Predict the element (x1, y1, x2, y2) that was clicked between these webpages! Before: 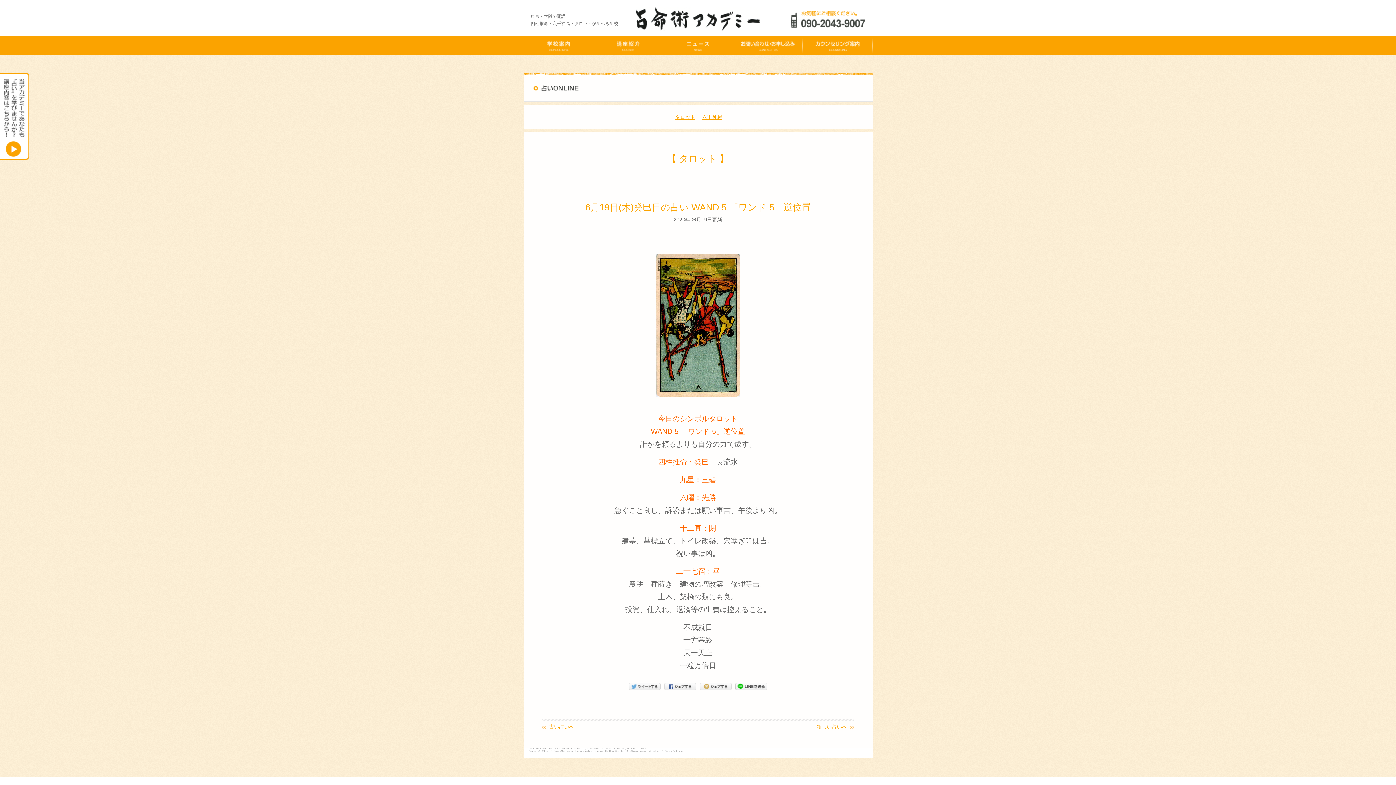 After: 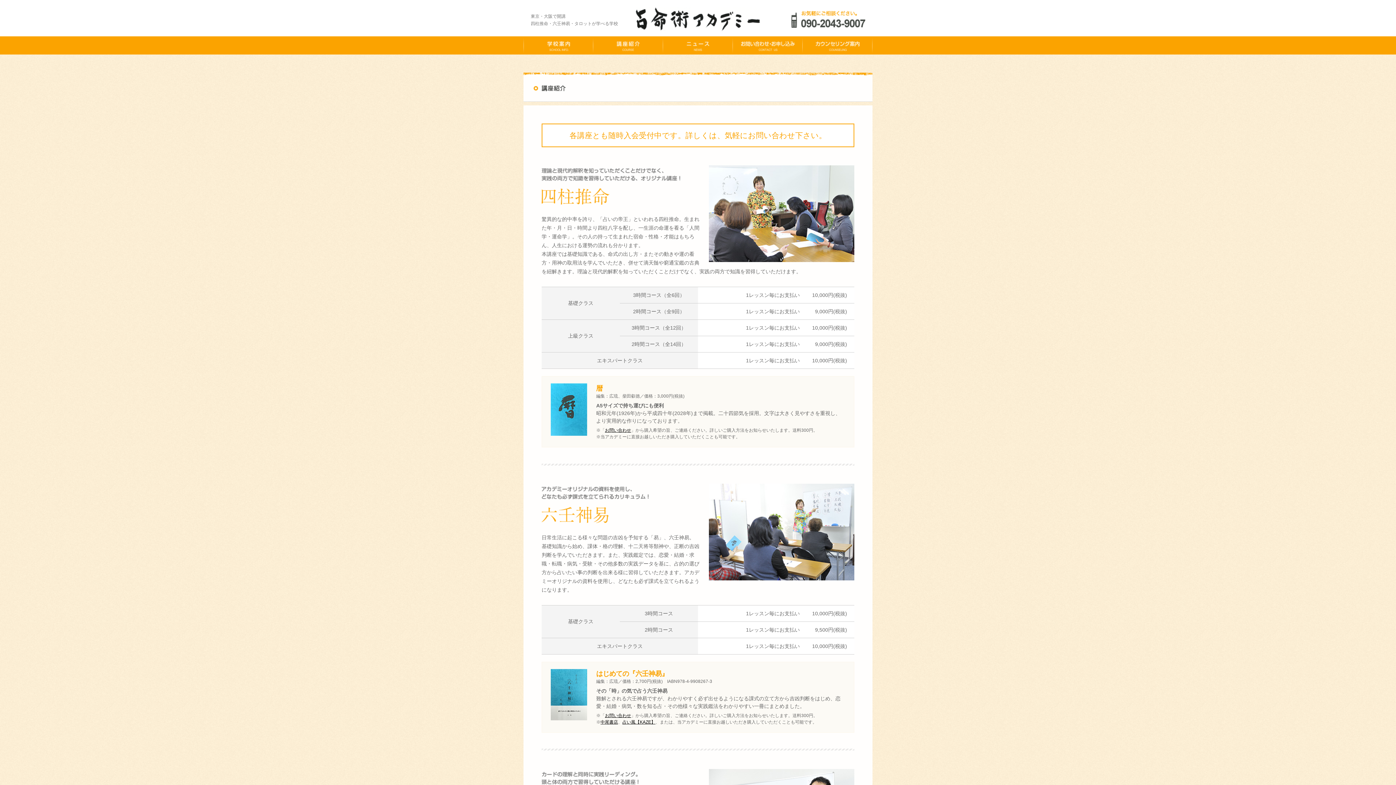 Action: bbox: (593, 36, 663, 54)